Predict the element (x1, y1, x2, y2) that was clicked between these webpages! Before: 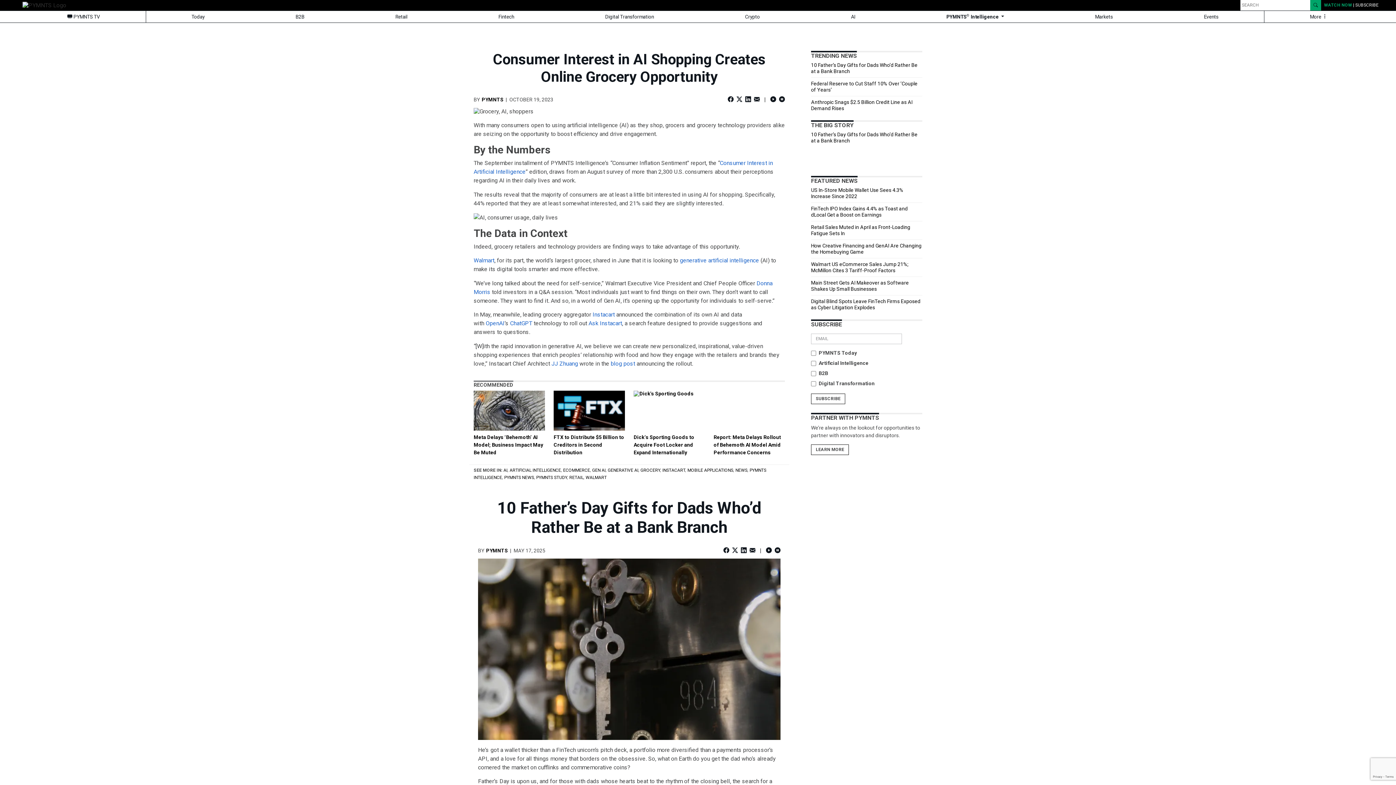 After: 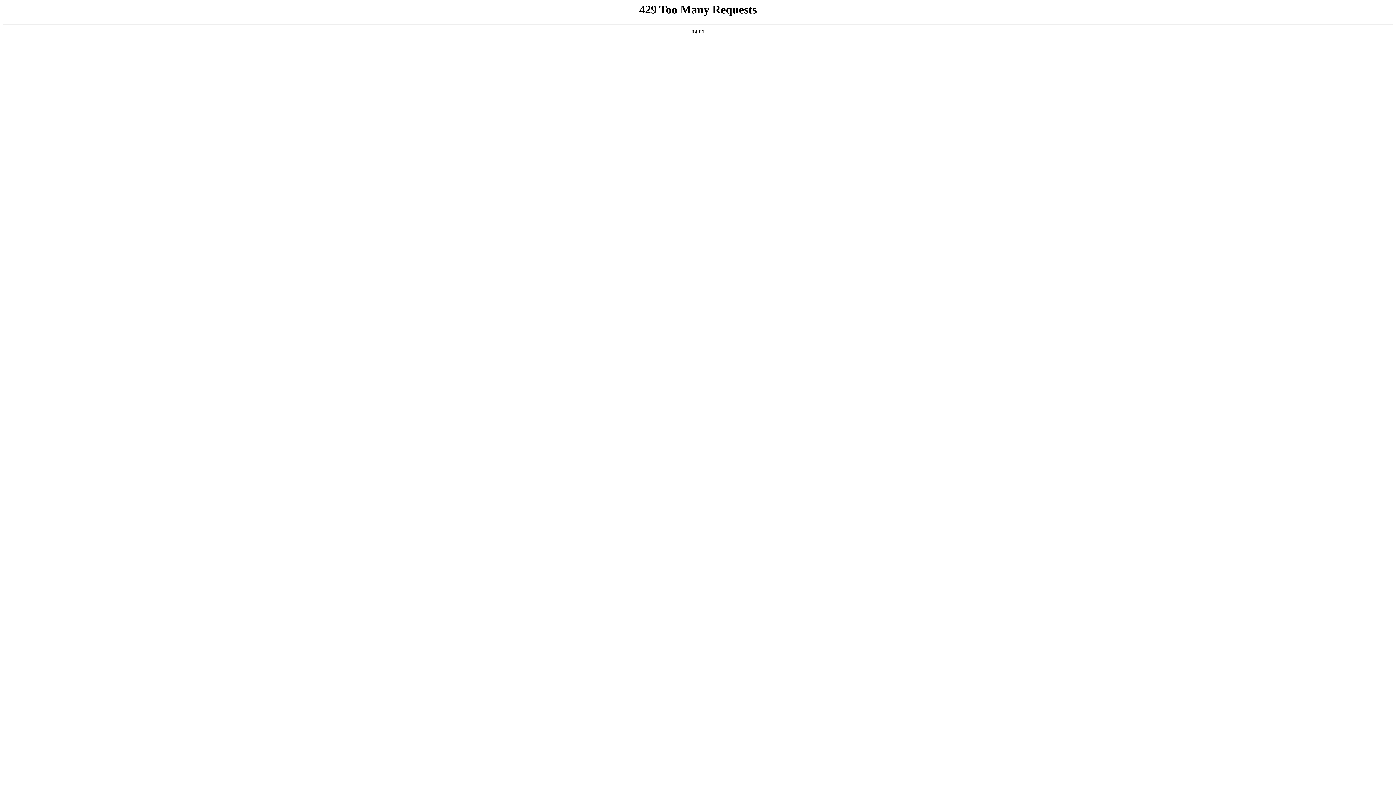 Action: label: WALMART bbox: (585, 475, 606, 480)